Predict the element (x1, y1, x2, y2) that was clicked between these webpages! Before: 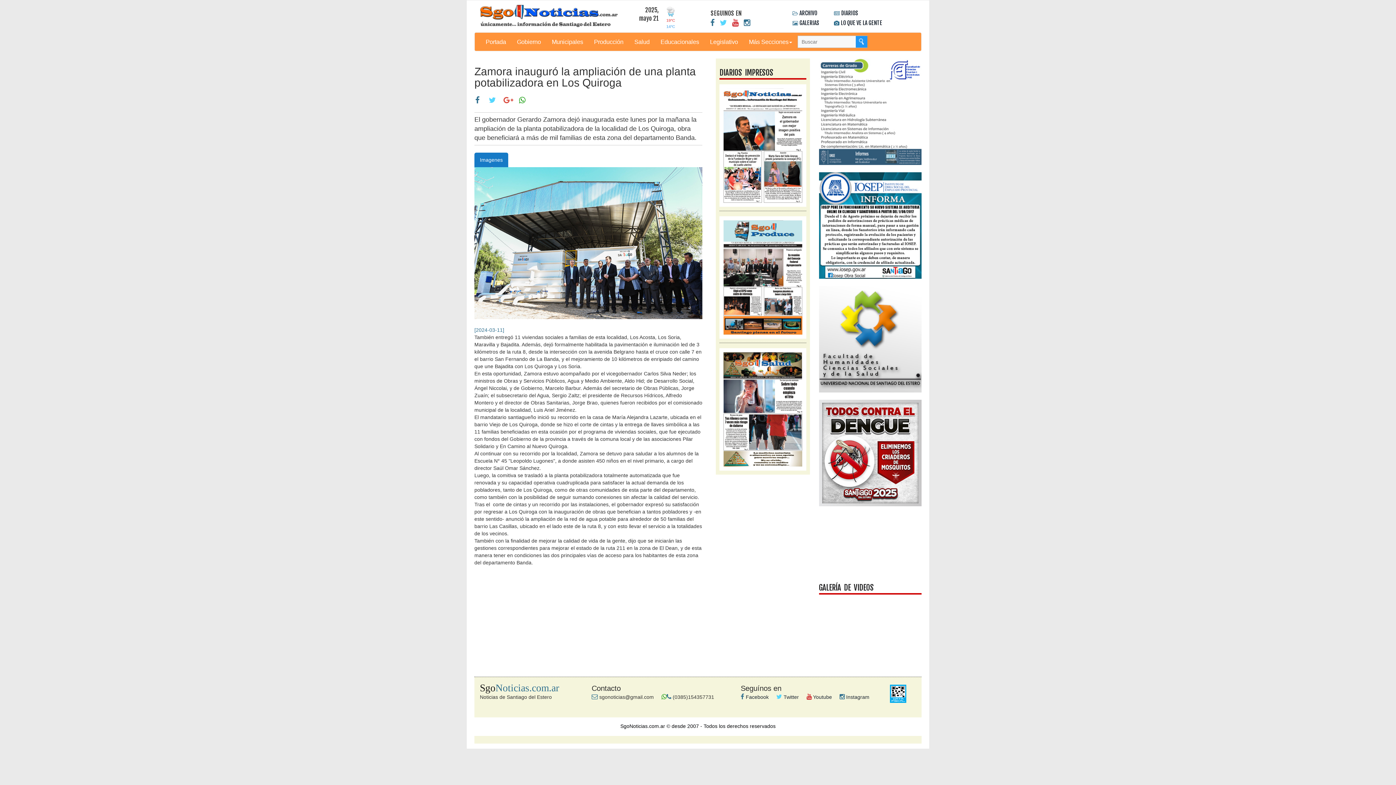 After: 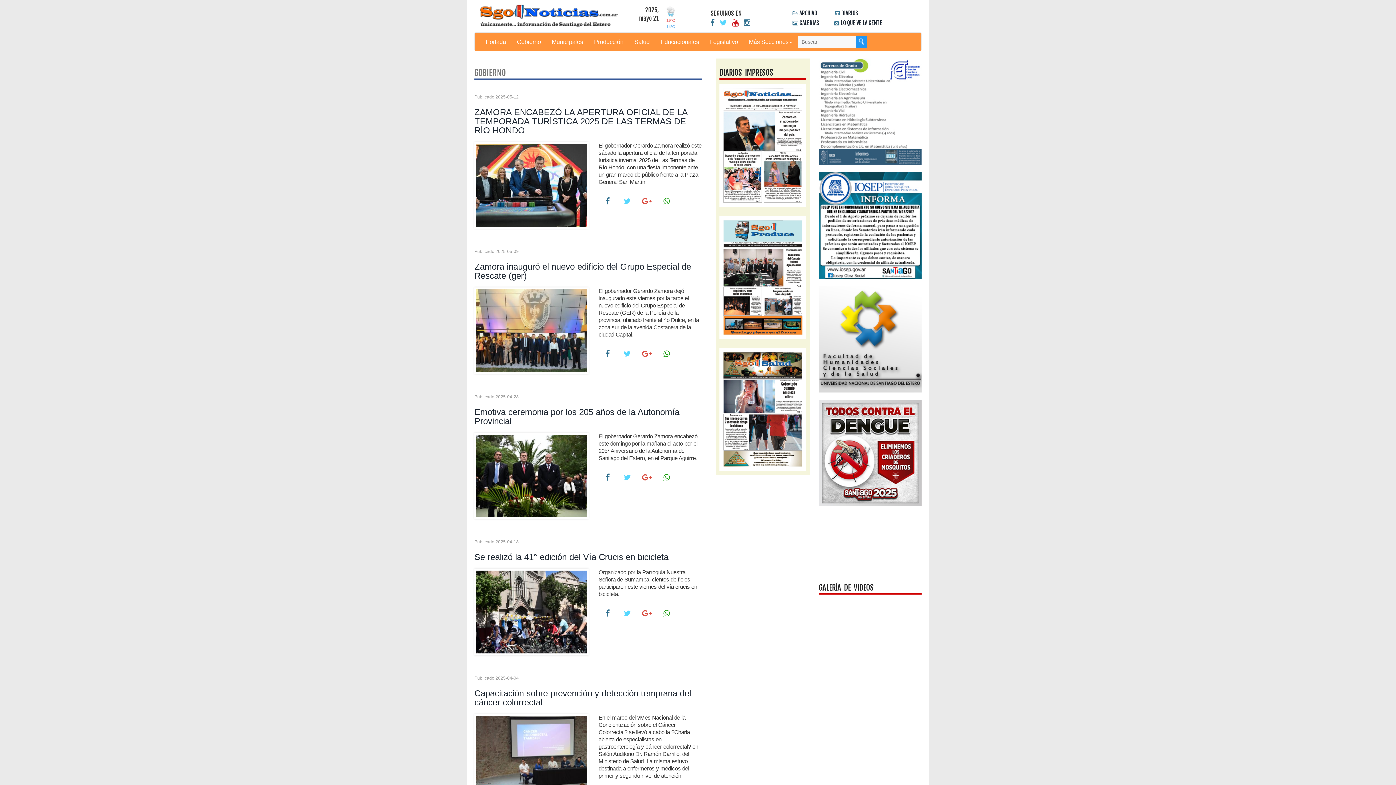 Action: label: Gobierno bbox: (511, 32, 546, 51)